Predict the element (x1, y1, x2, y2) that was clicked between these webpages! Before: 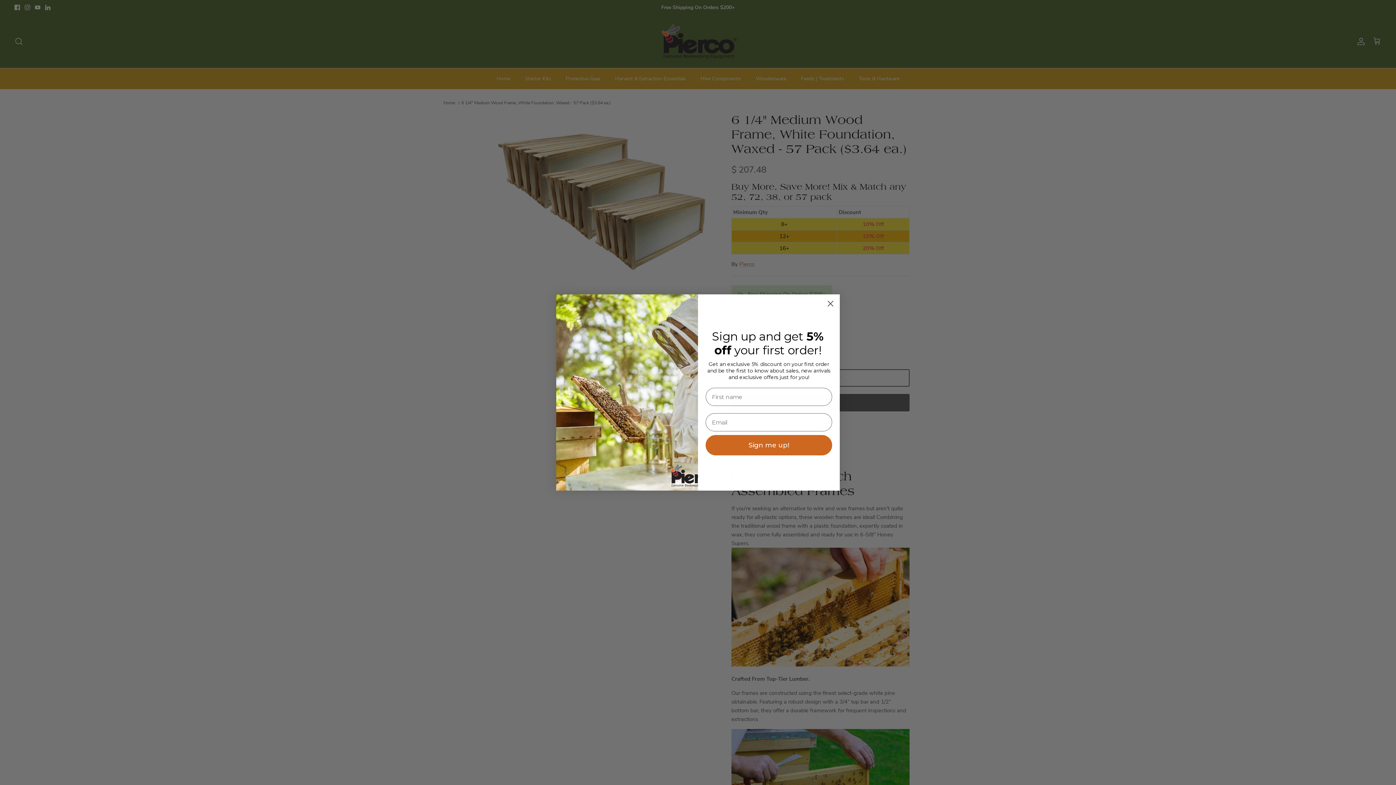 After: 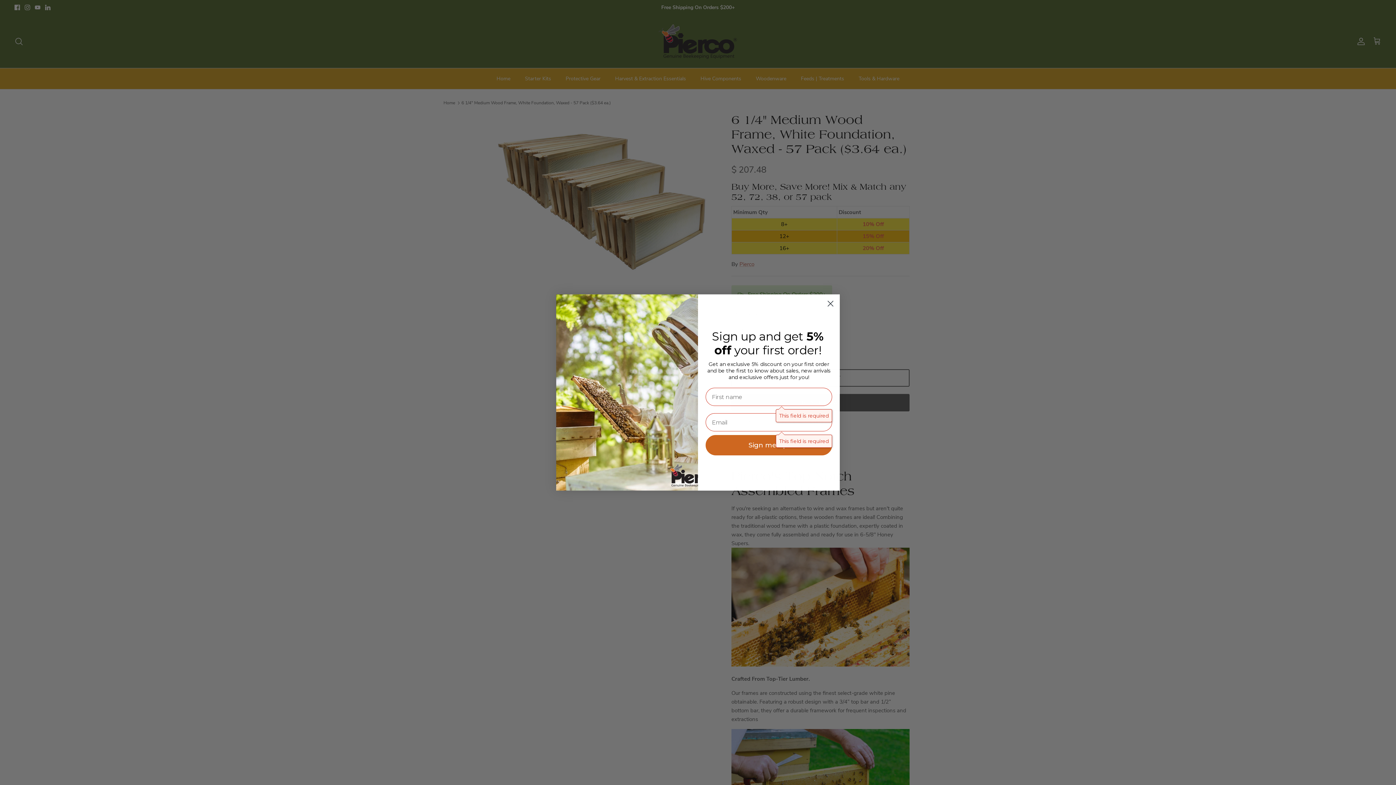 Action: bbox: (705, 435, 832, 455) label: Sign me up!